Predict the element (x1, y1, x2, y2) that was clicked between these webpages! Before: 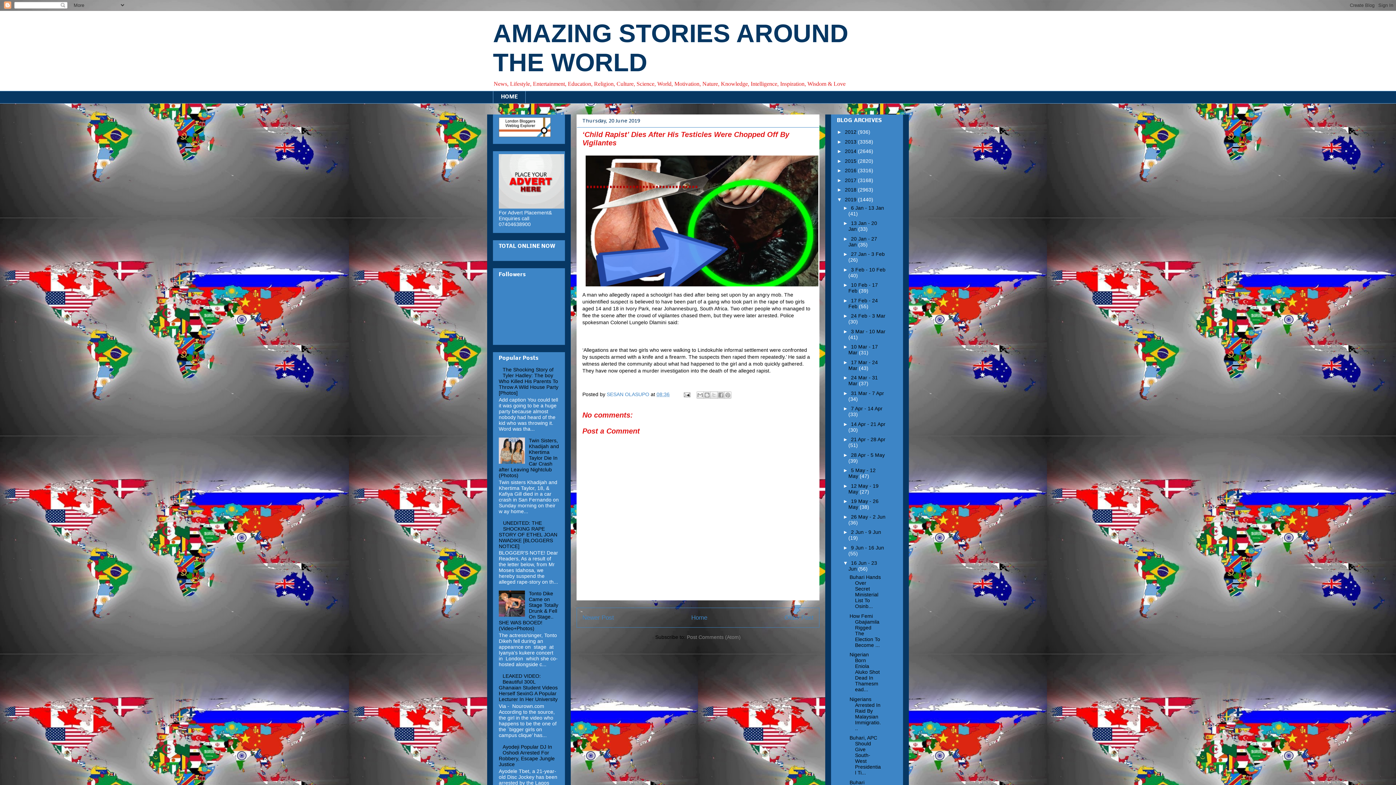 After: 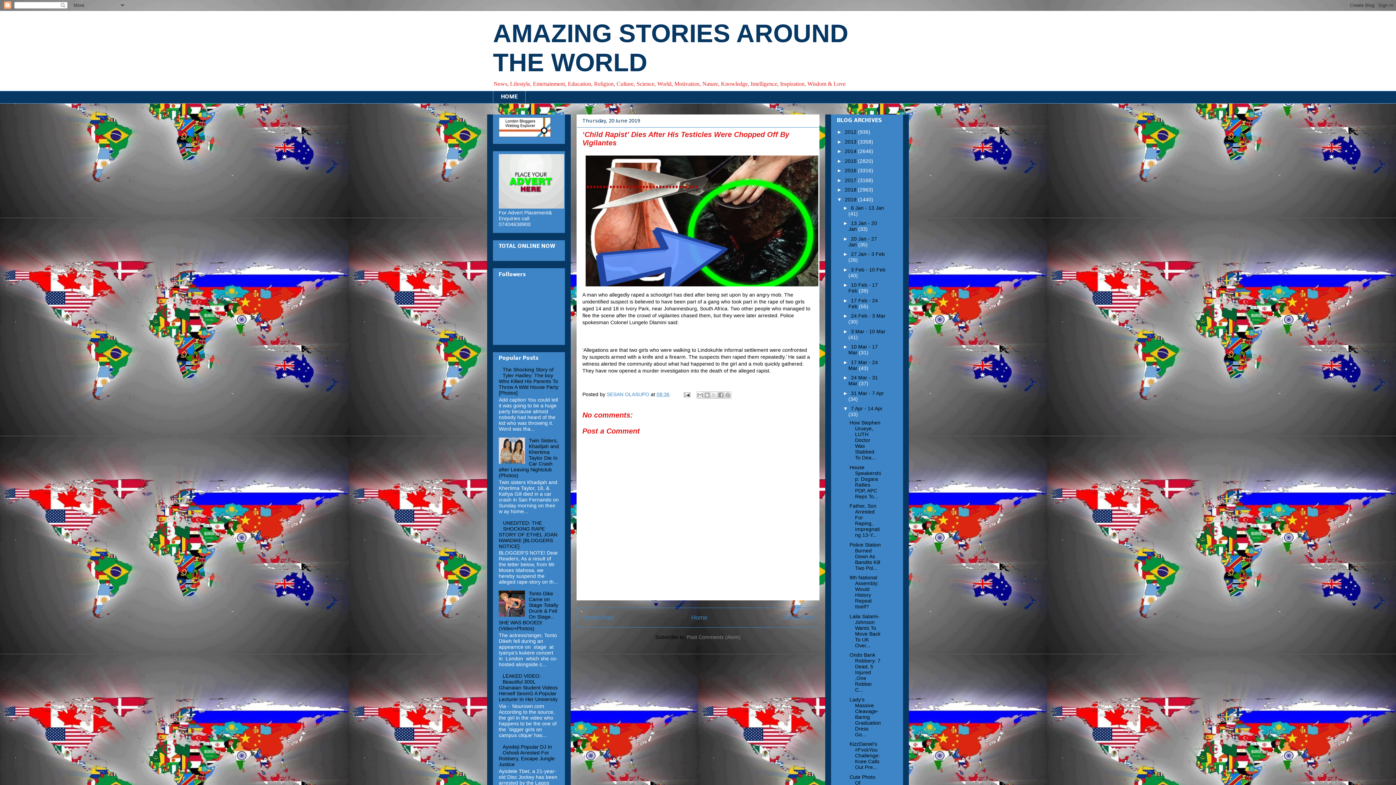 Action: bbox: (843, 405, 851, 411) label: ►  